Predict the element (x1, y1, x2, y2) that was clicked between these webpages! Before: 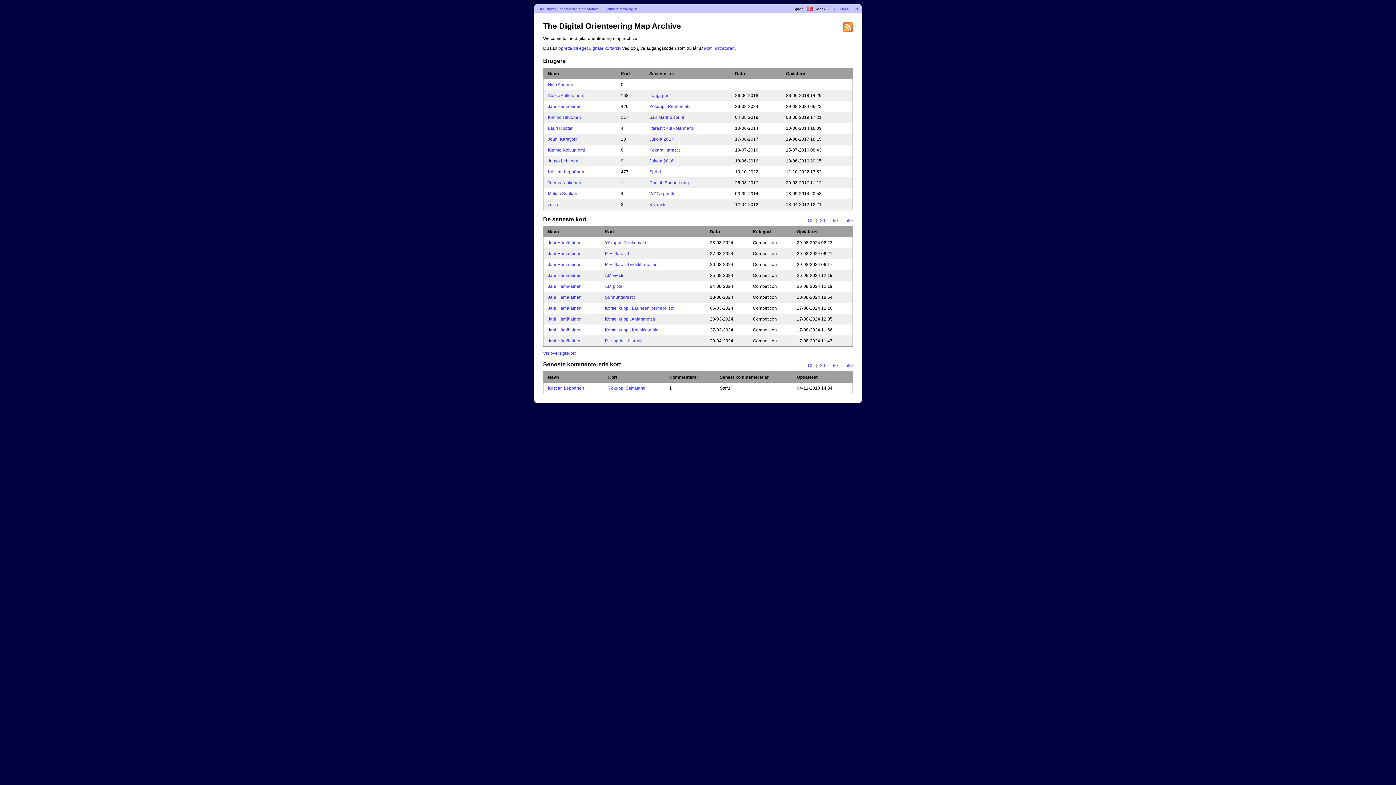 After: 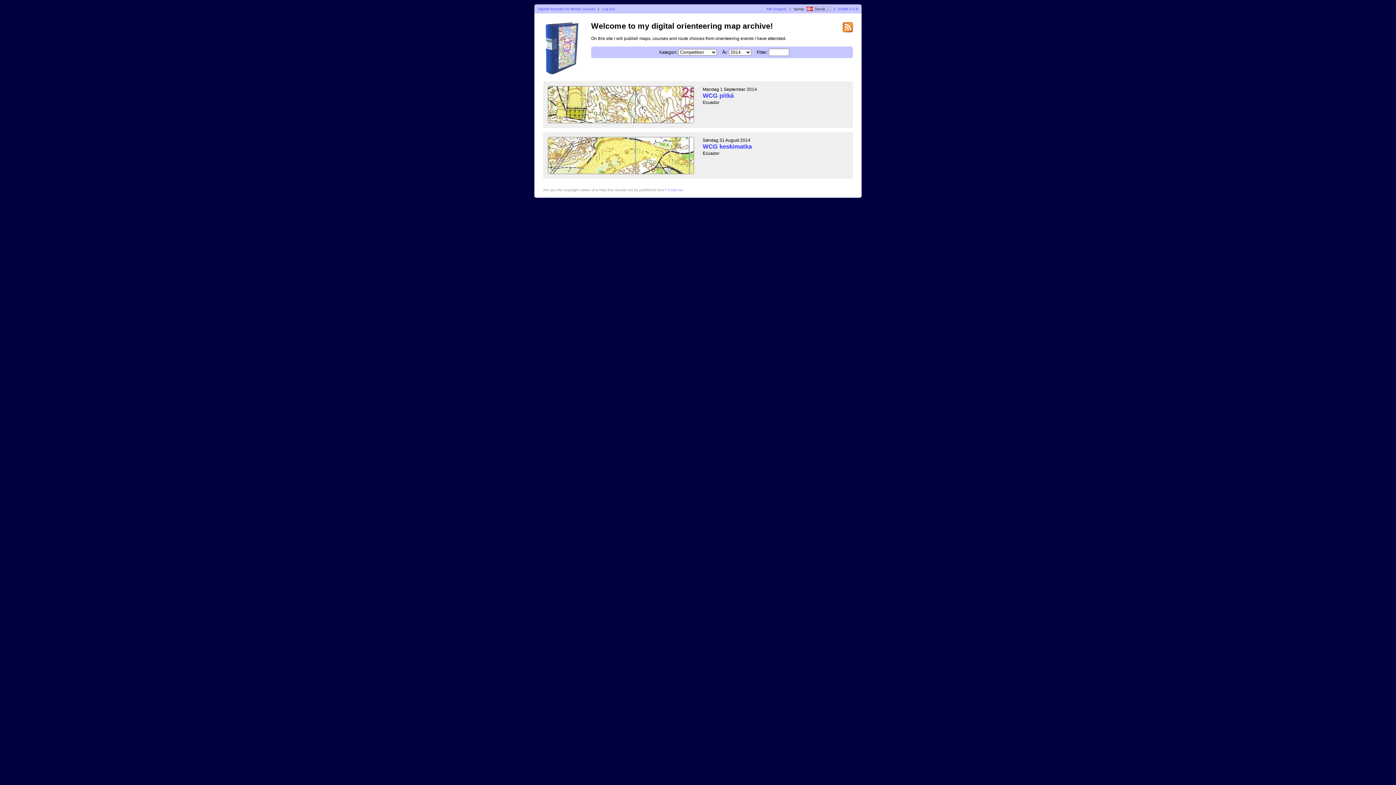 Action: label: Matias Sankari bbox: (548, 191, 577, 196)